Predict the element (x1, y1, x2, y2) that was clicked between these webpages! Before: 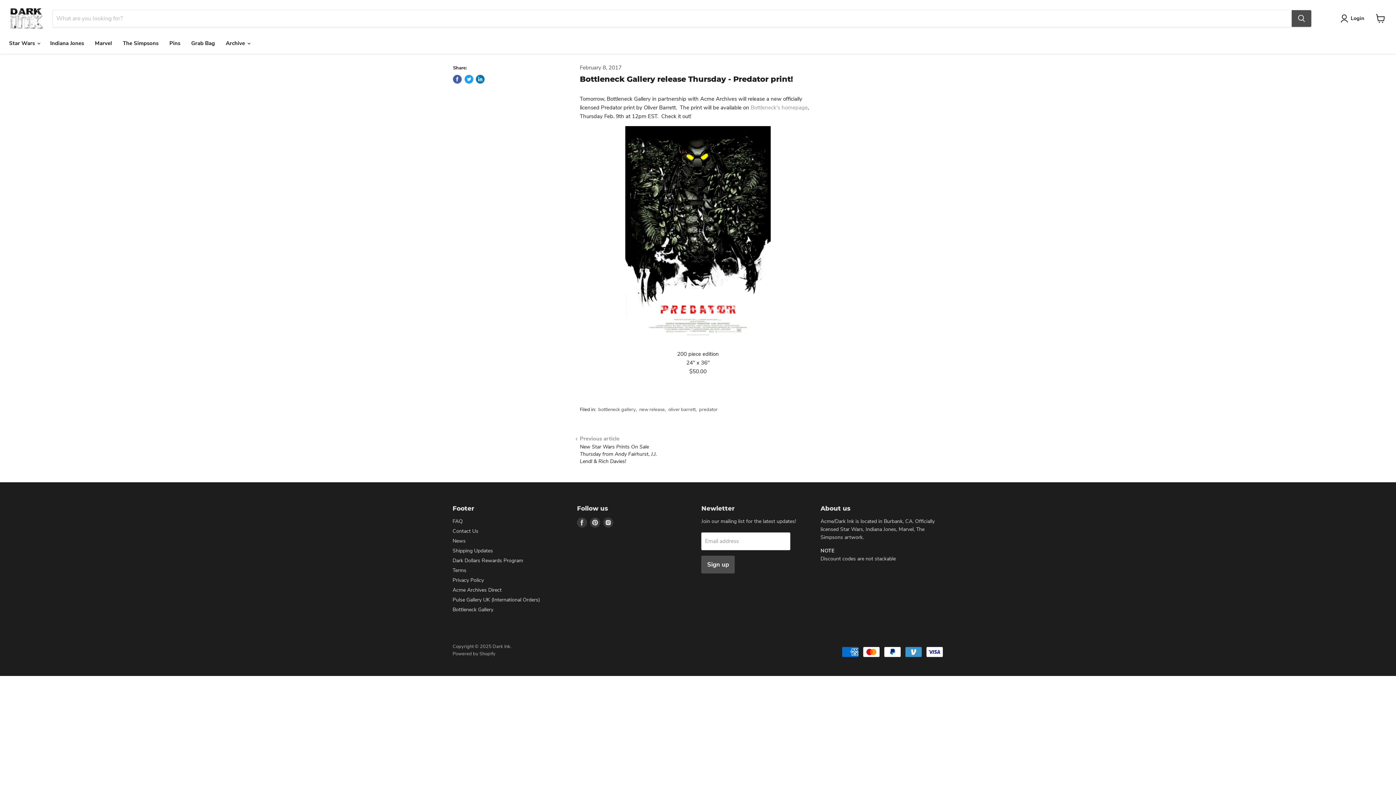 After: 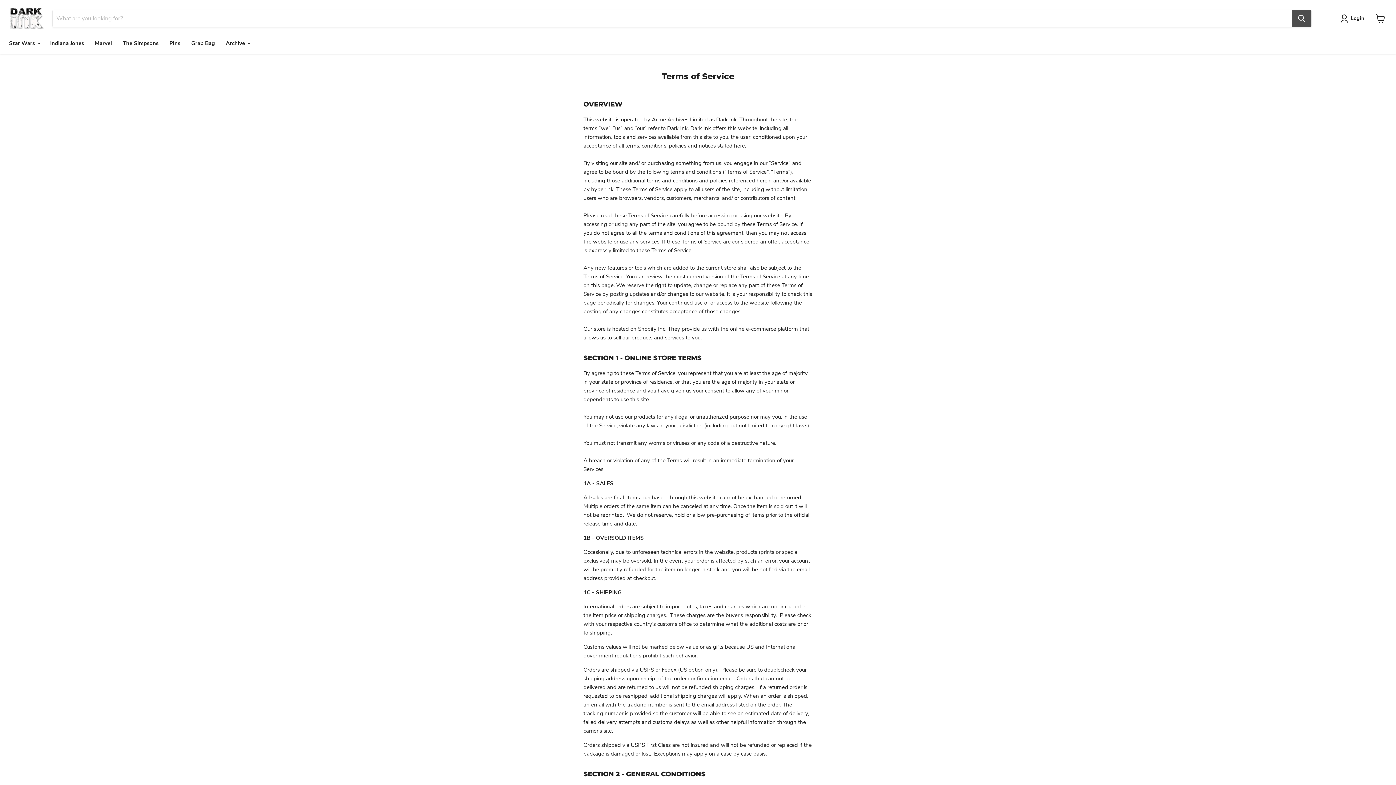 Action: bbox: (452, 567, 466, 574) label: Terms